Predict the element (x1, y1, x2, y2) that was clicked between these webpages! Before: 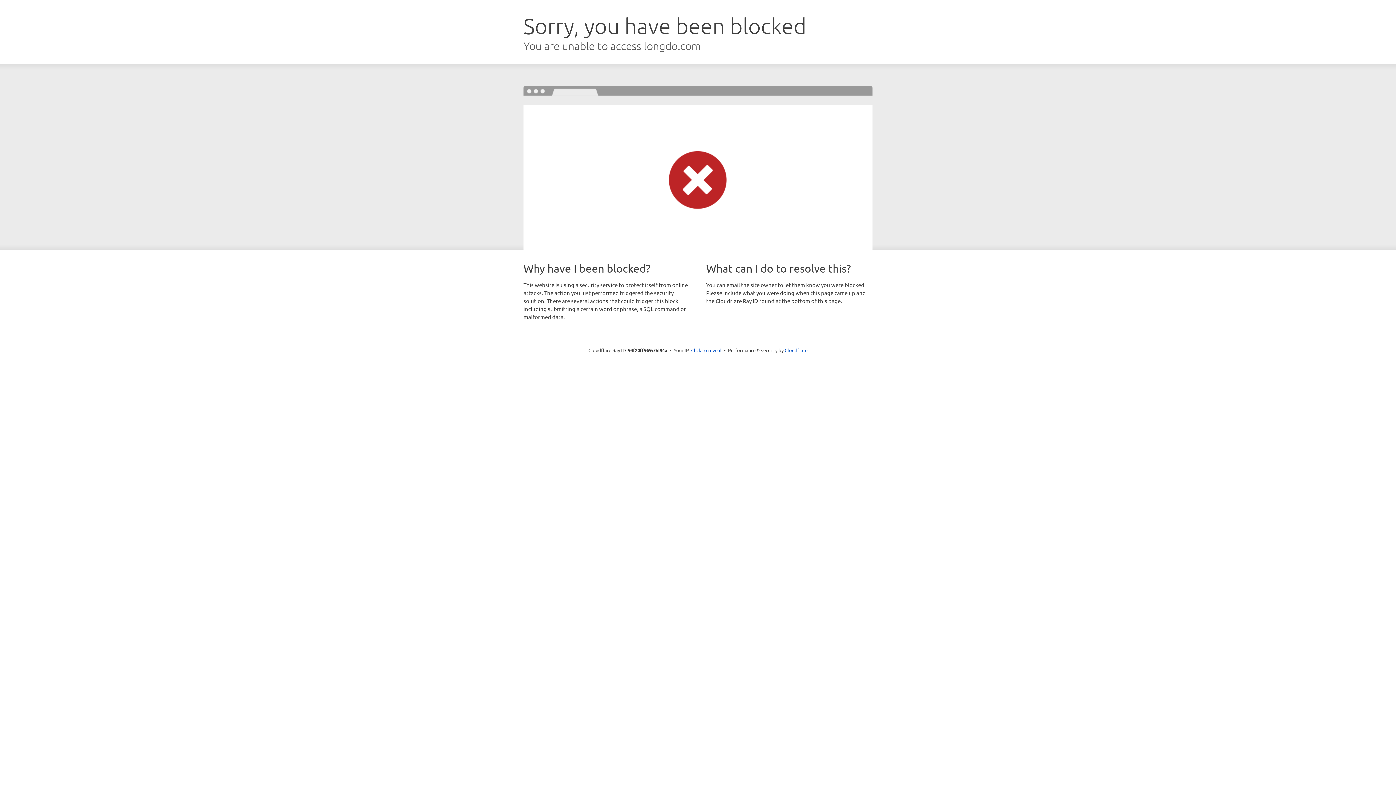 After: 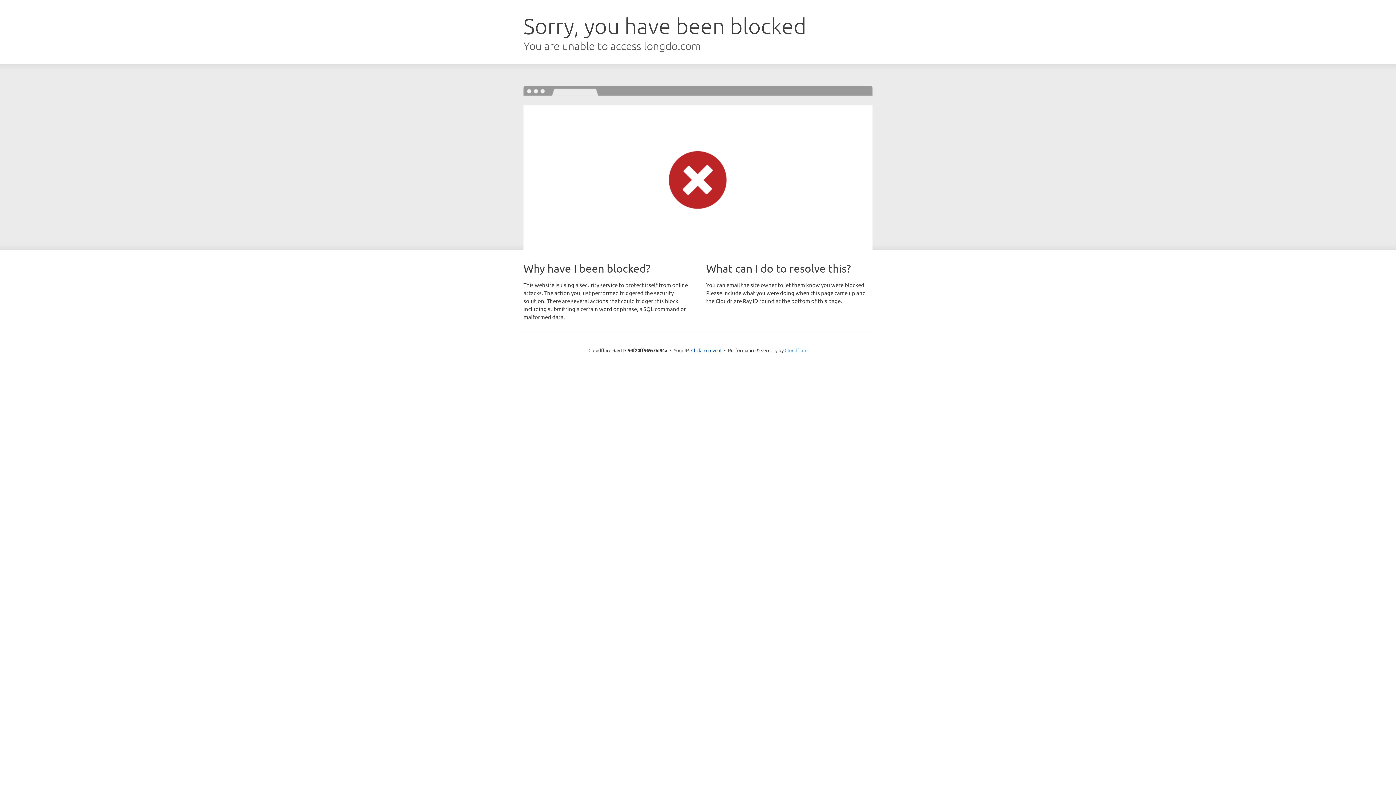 Action: label: Cloudflare bbox: (784, 347, 807, 353)